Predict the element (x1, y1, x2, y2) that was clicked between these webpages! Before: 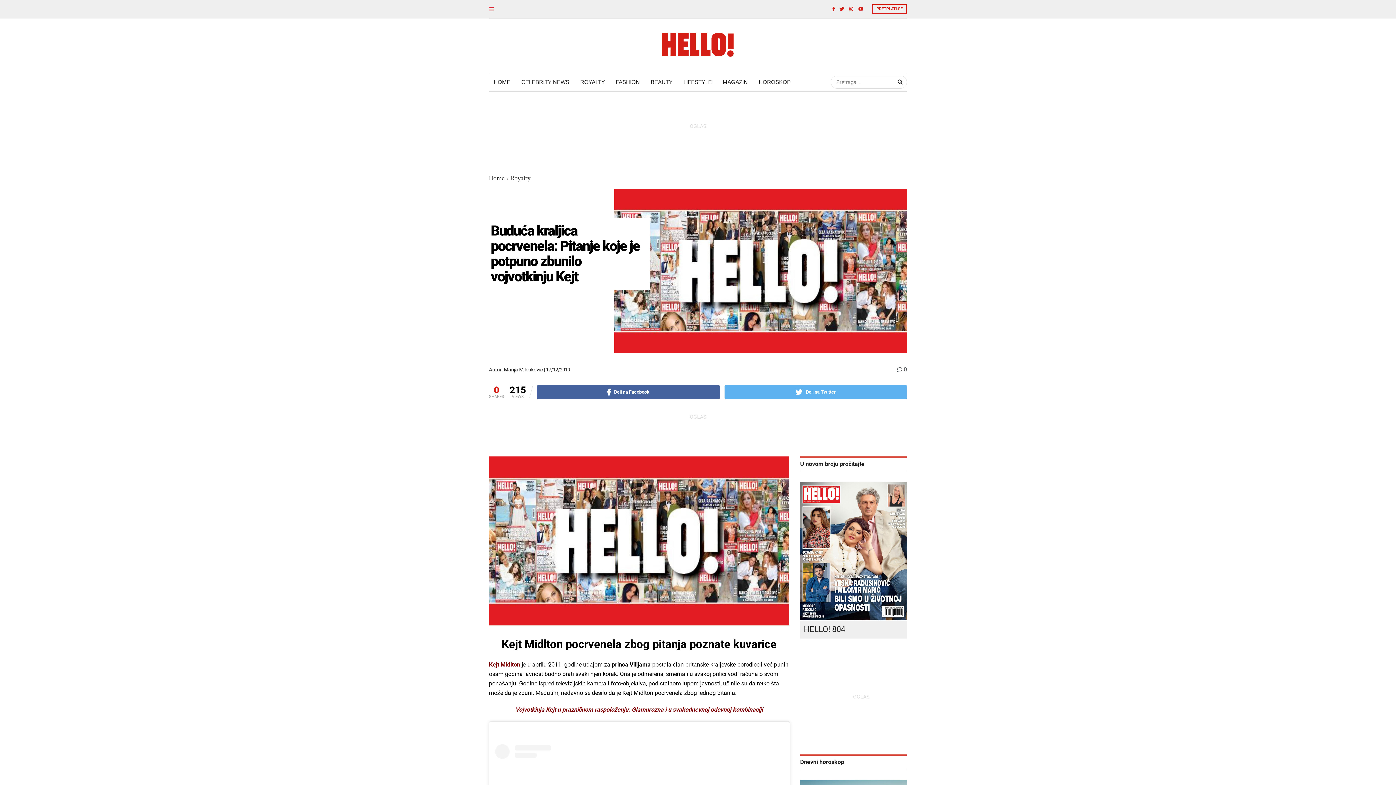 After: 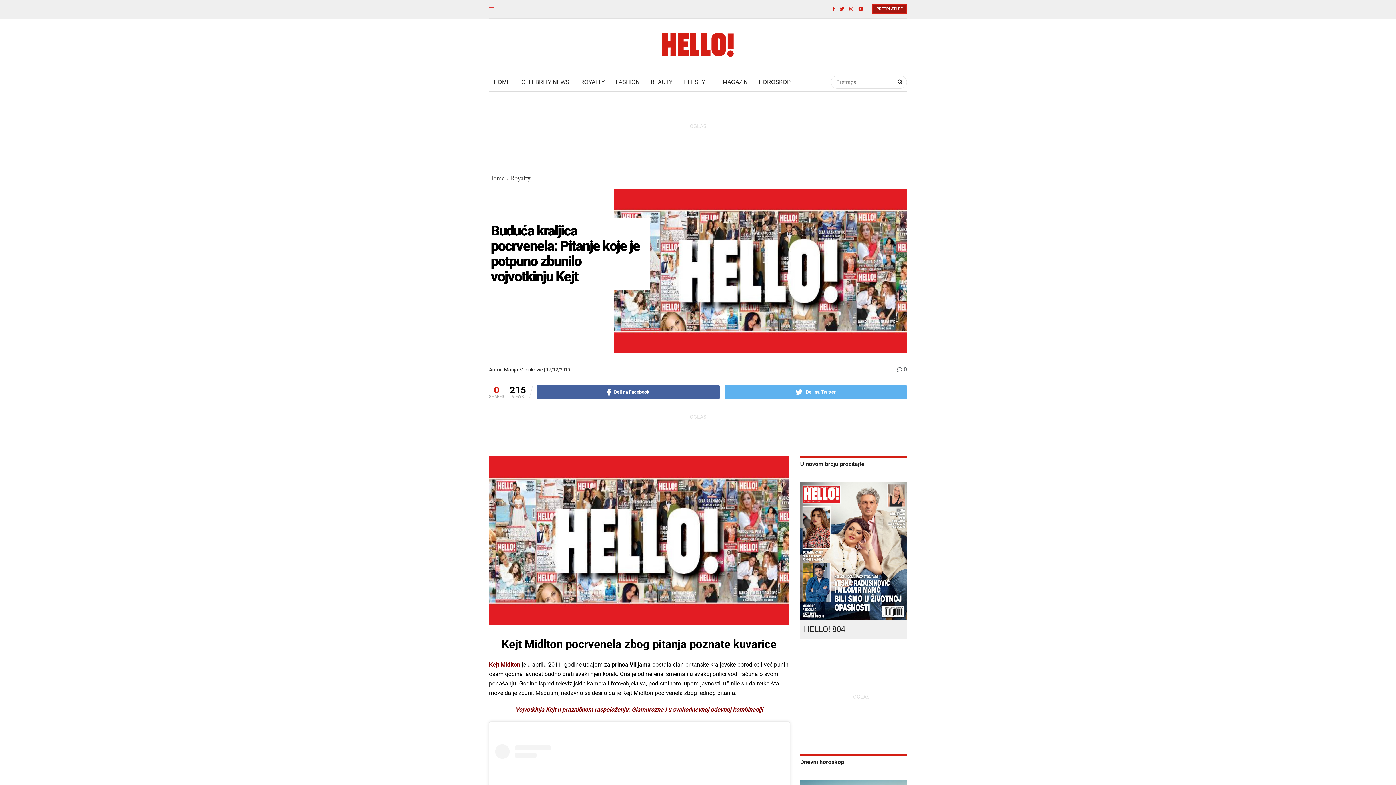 Action: label: PRETPLATI SE bbox: (872, 4, 907, 13)